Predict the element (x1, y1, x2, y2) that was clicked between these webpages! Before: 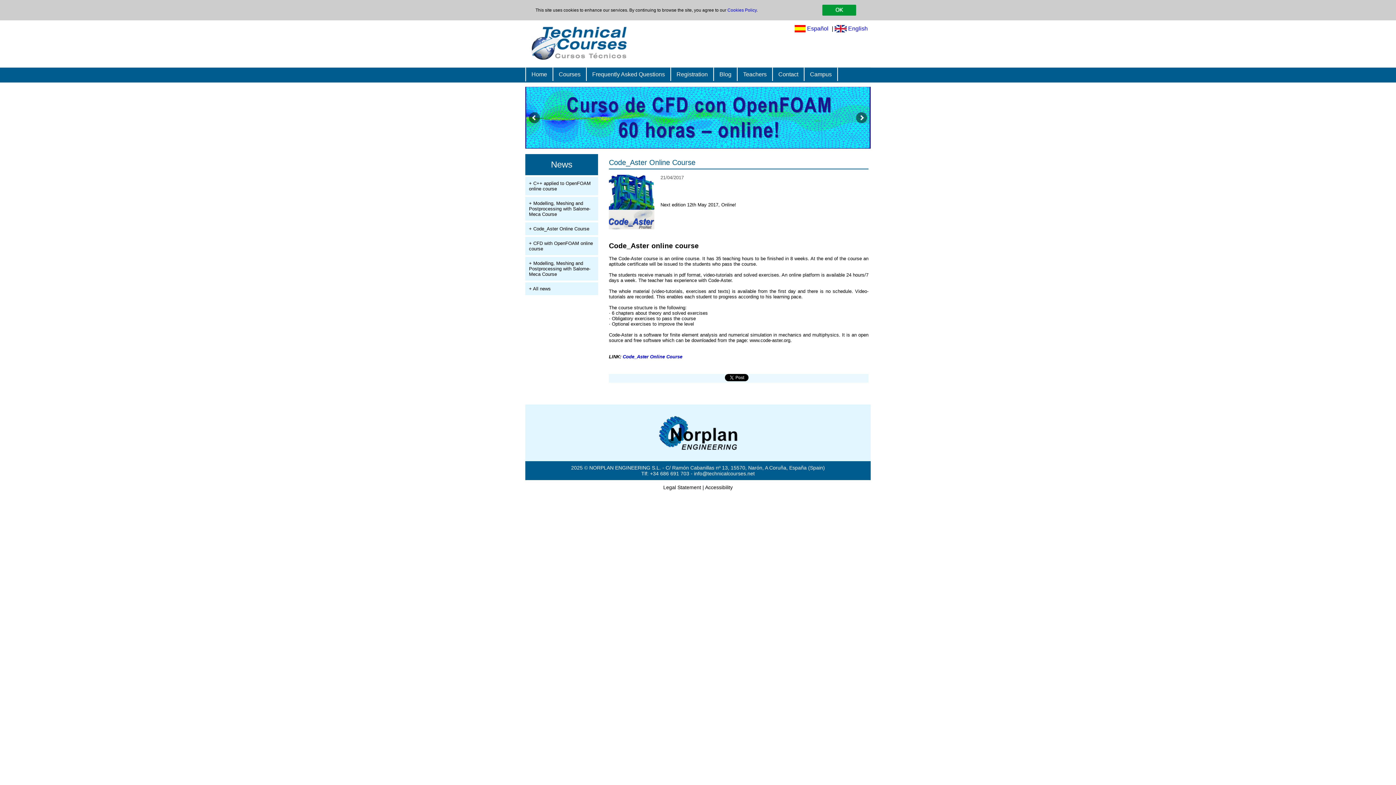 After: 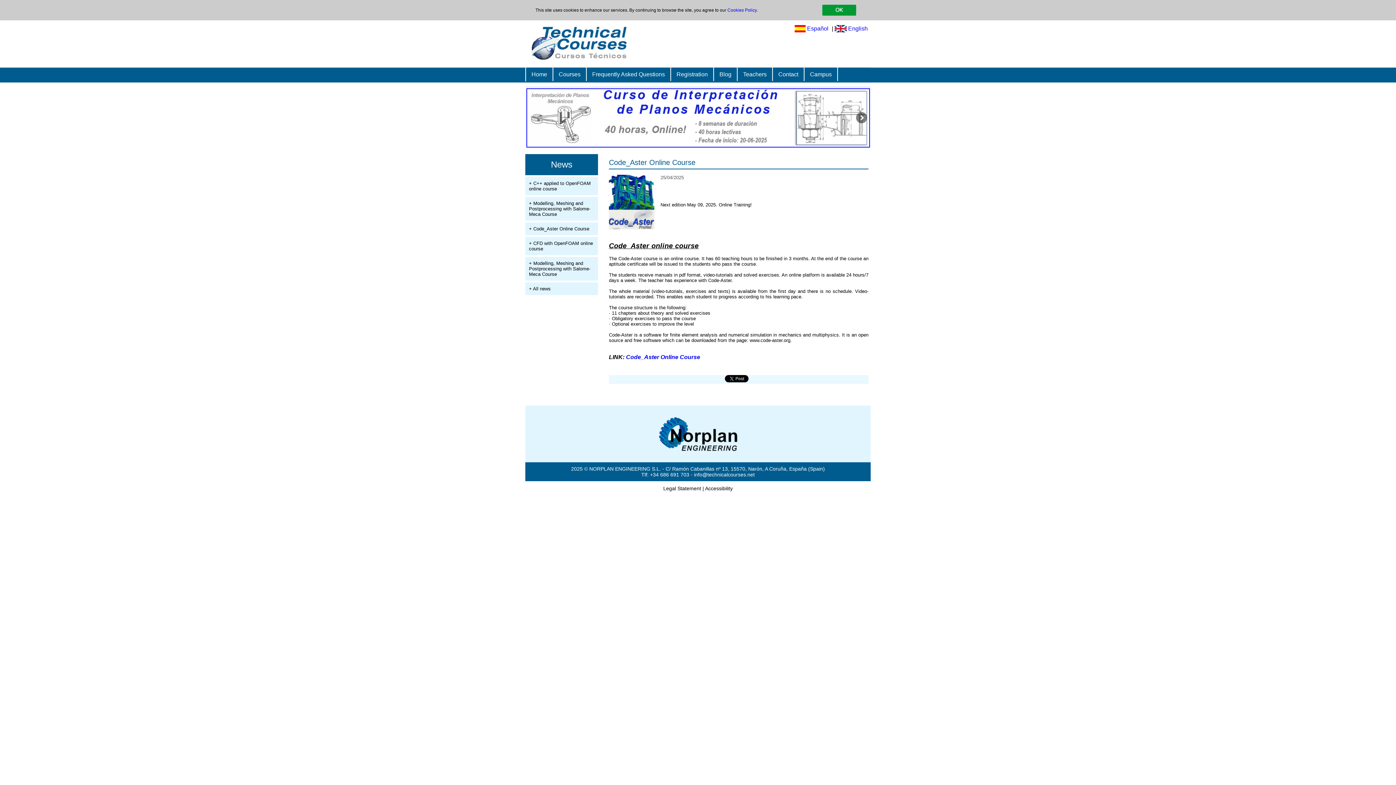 Action: bbox: (525, 220, 598, 235) label: + Code_Aster Online Course